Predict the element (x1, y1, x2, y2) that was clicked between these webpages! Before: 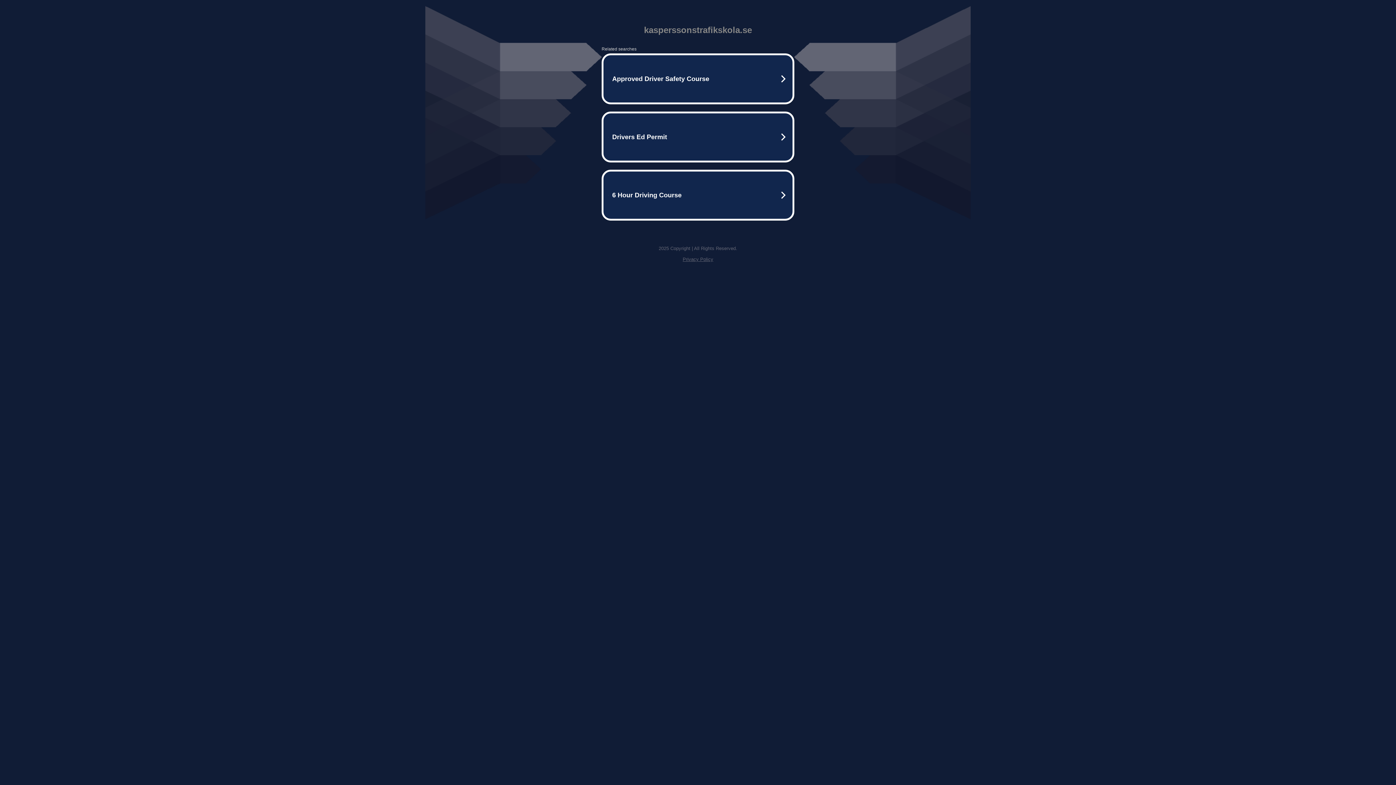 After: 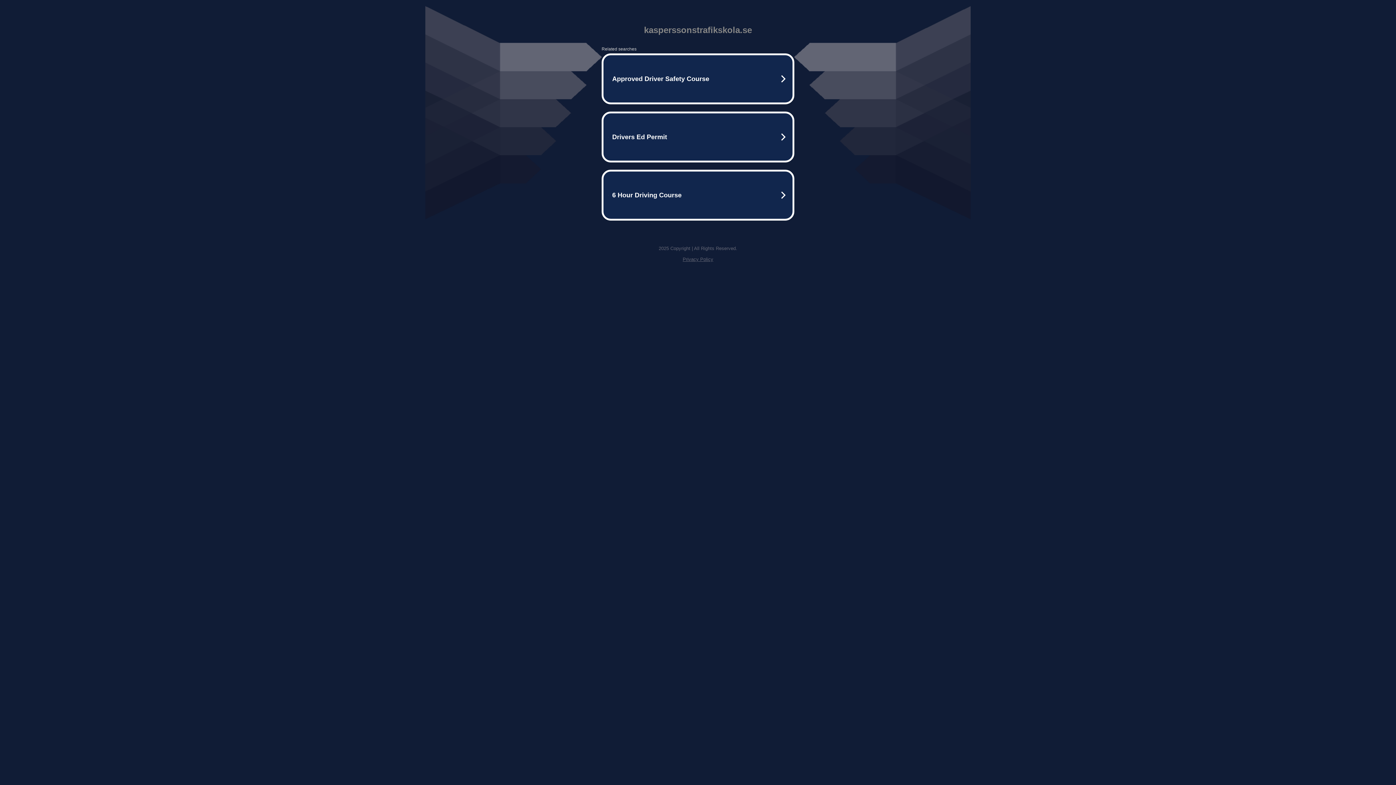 Action: label: Privacy Policy bbox: (682, 256, 713, 262)